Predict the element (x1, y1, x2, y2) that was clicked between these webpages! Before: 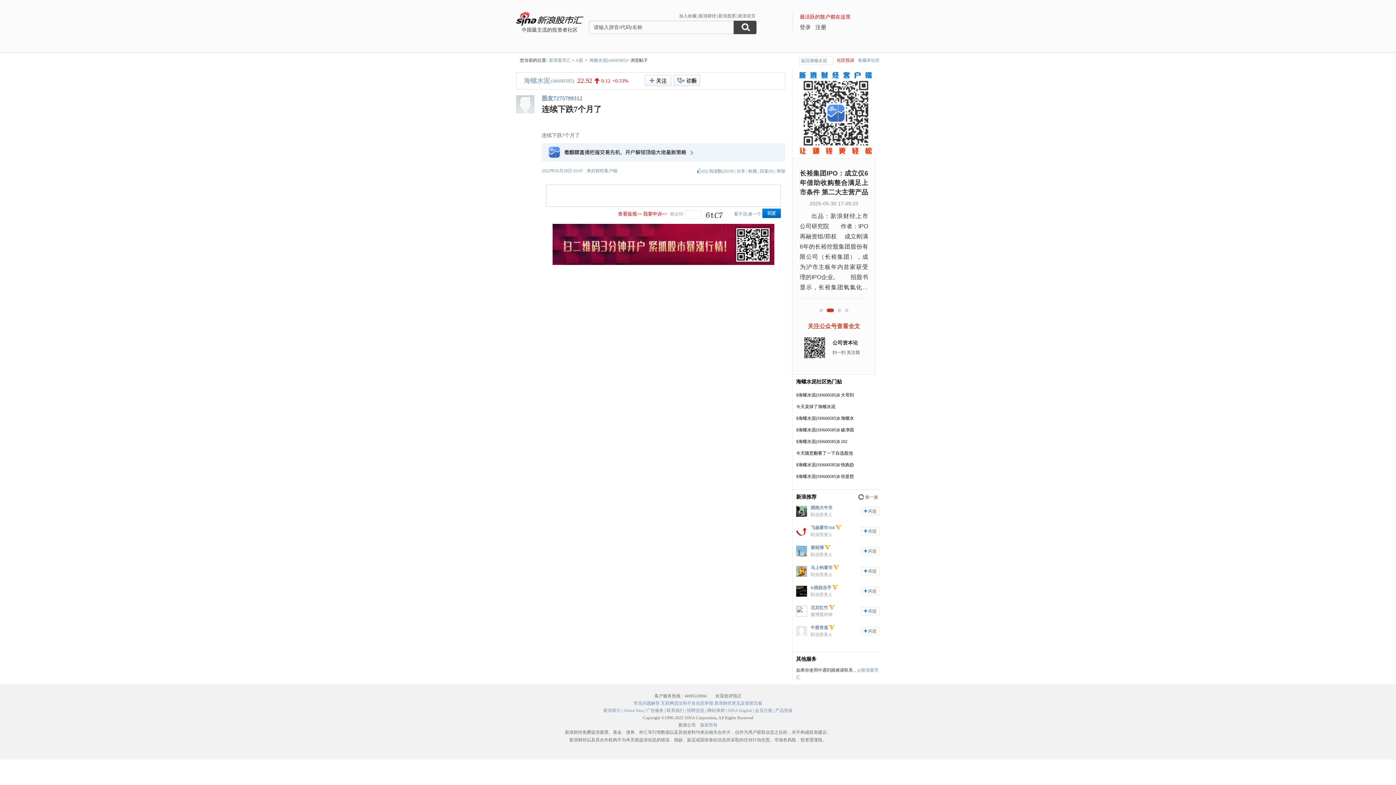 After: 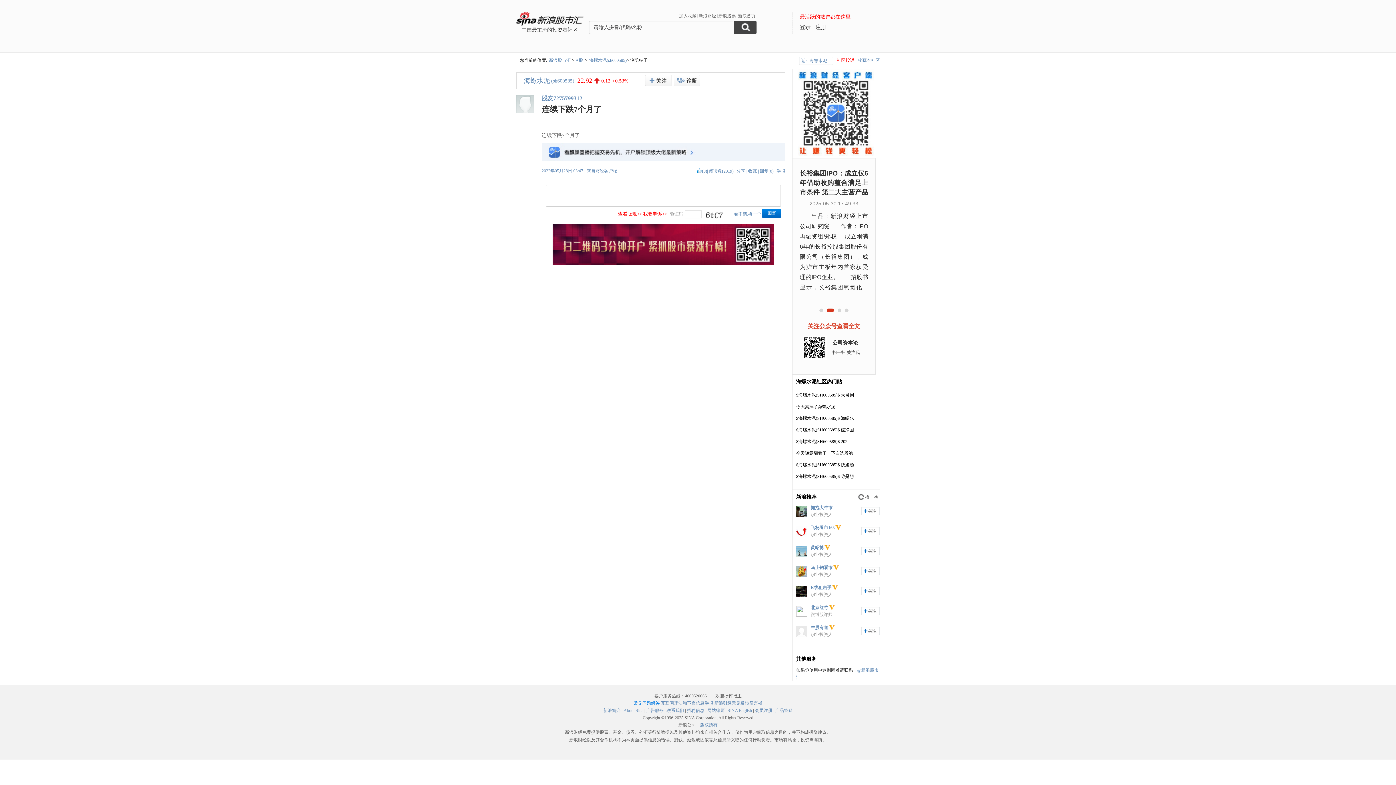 Action: bbox: (633, 701, 660, 706) label: 常见问题解答